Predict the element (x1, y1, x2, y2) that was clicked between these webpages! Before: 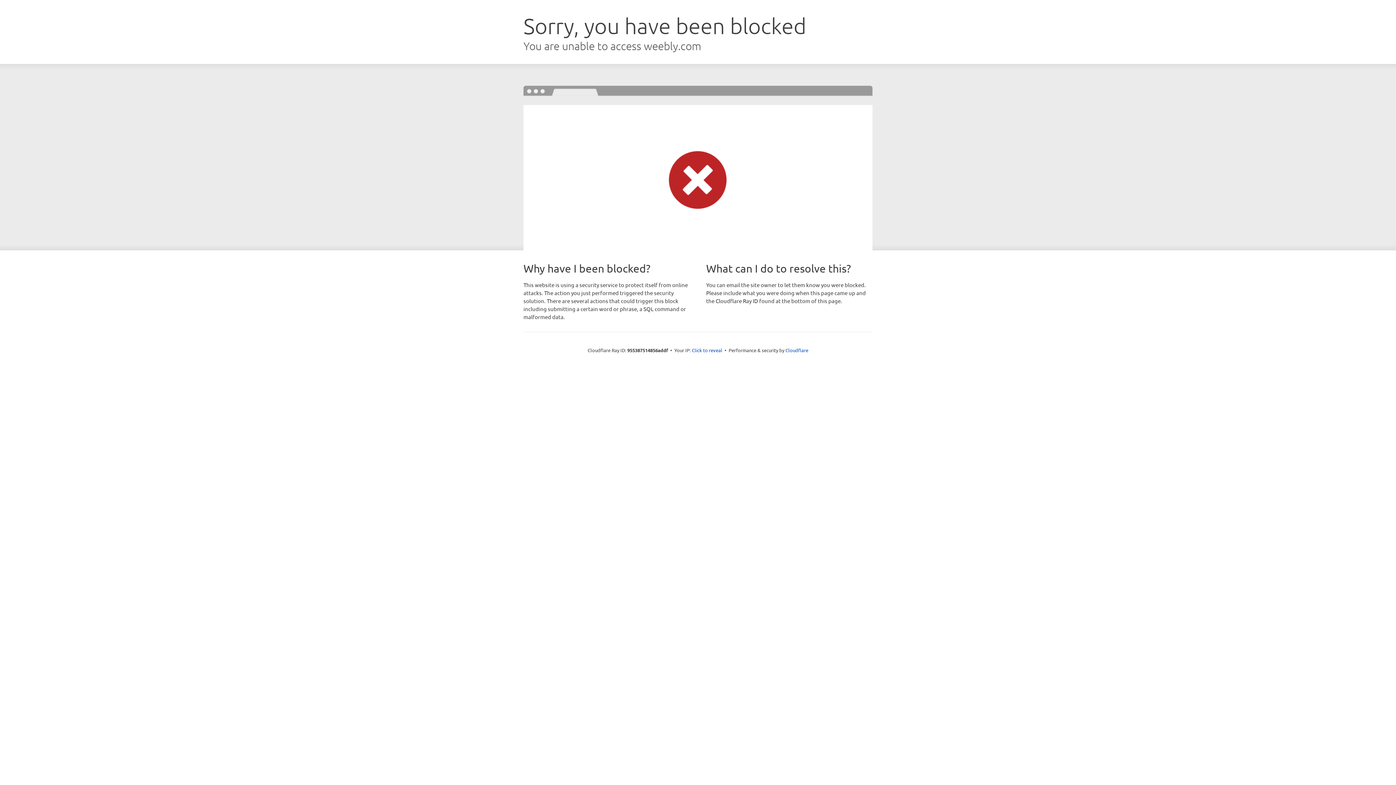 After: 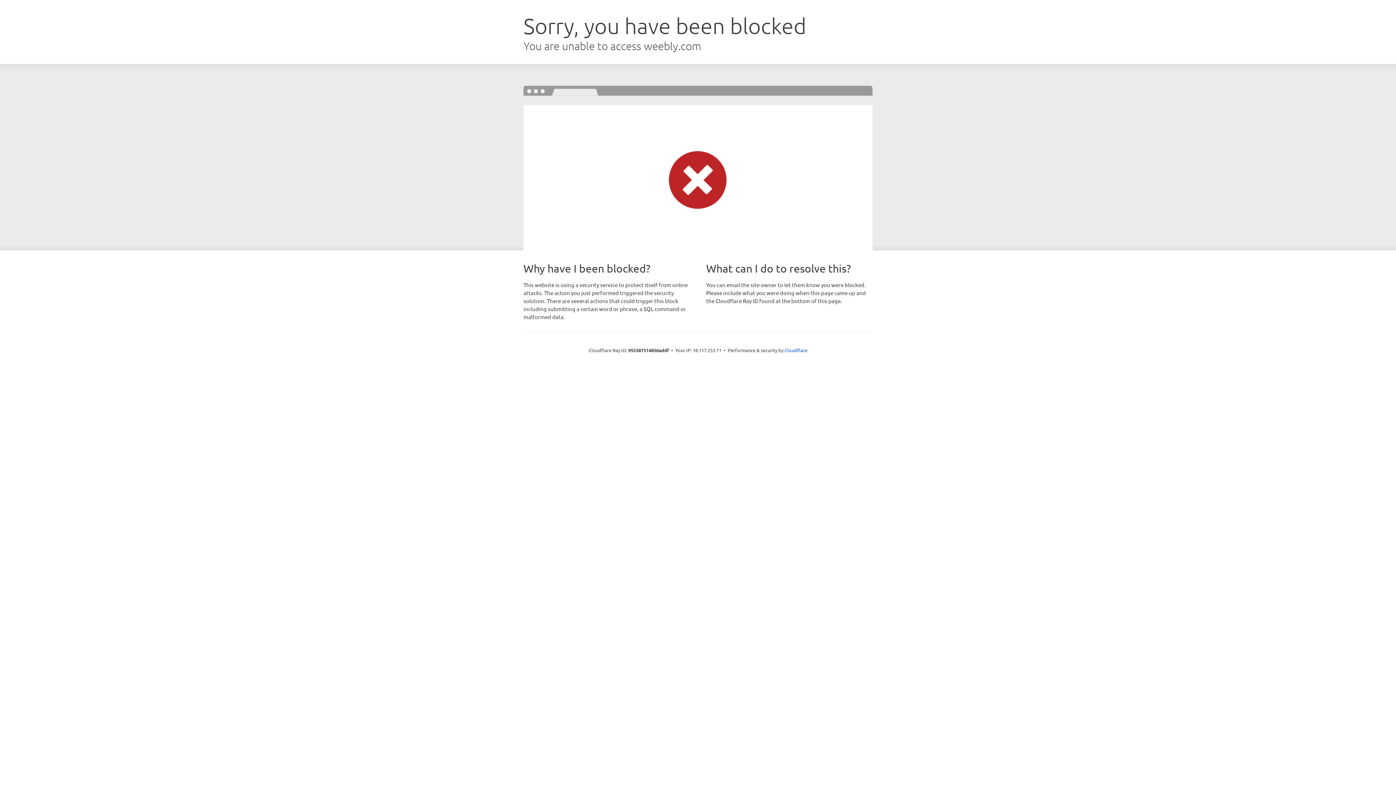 Action: bbox: (692, 346, 722, 353) label: Click to reveal